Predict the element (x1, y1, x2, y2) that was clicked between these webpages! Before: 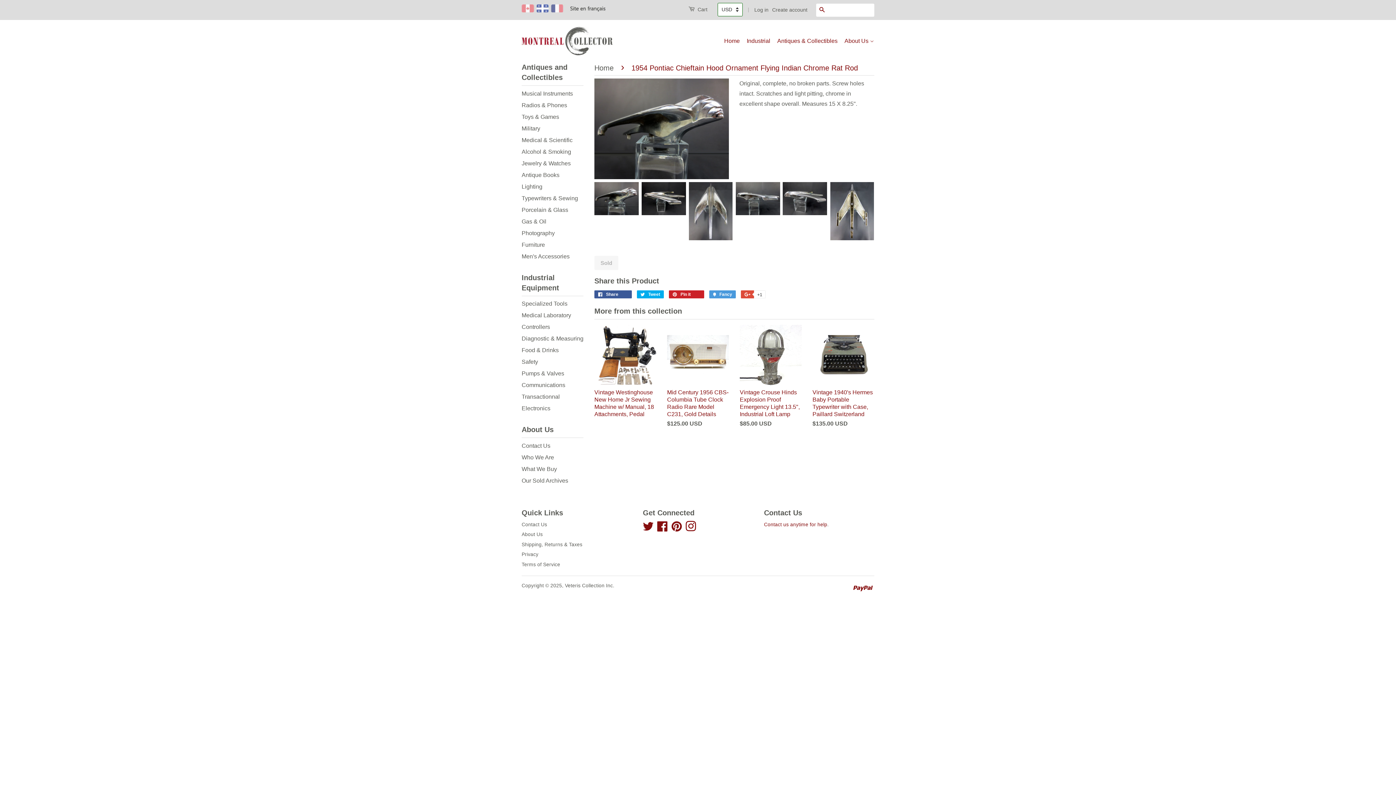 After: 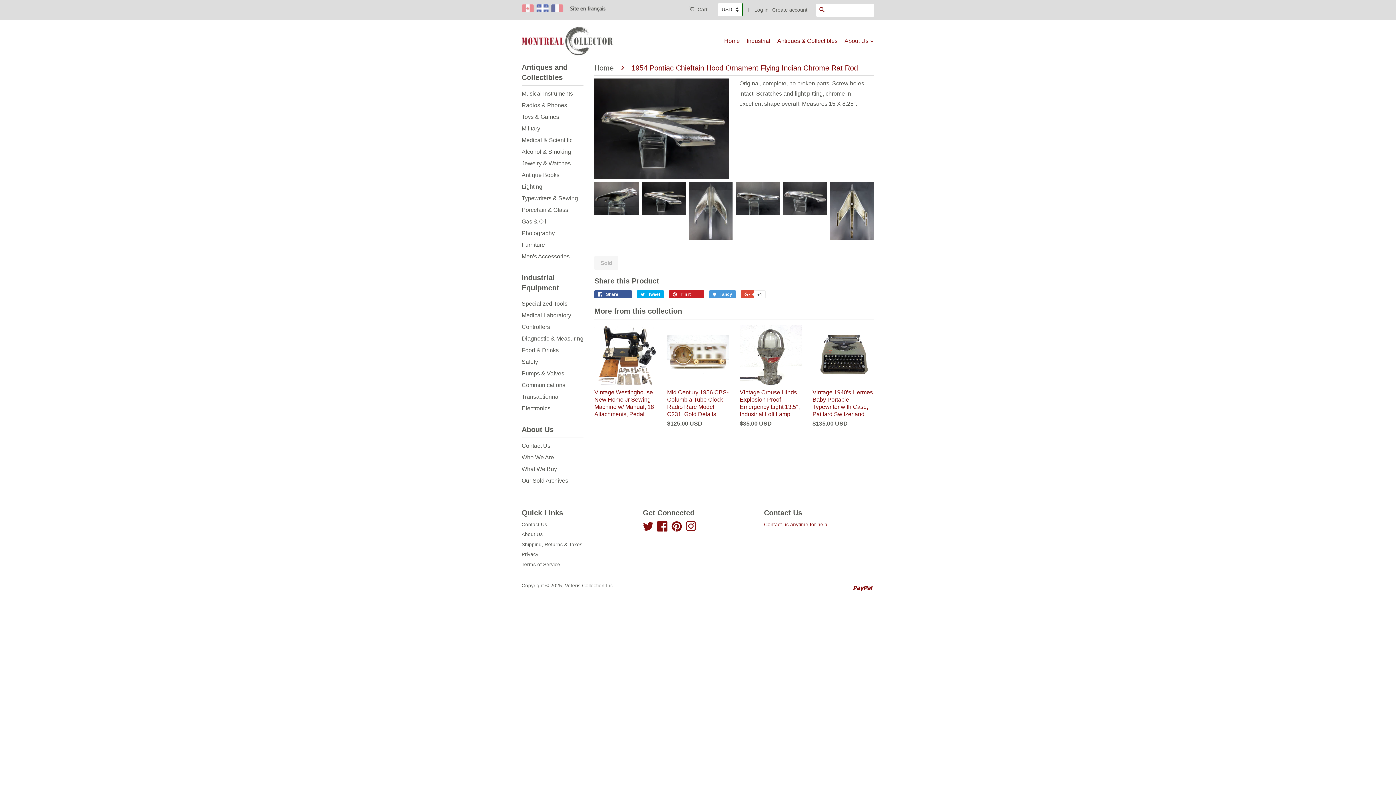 Action: bbox: (641, 182, 686, 215)